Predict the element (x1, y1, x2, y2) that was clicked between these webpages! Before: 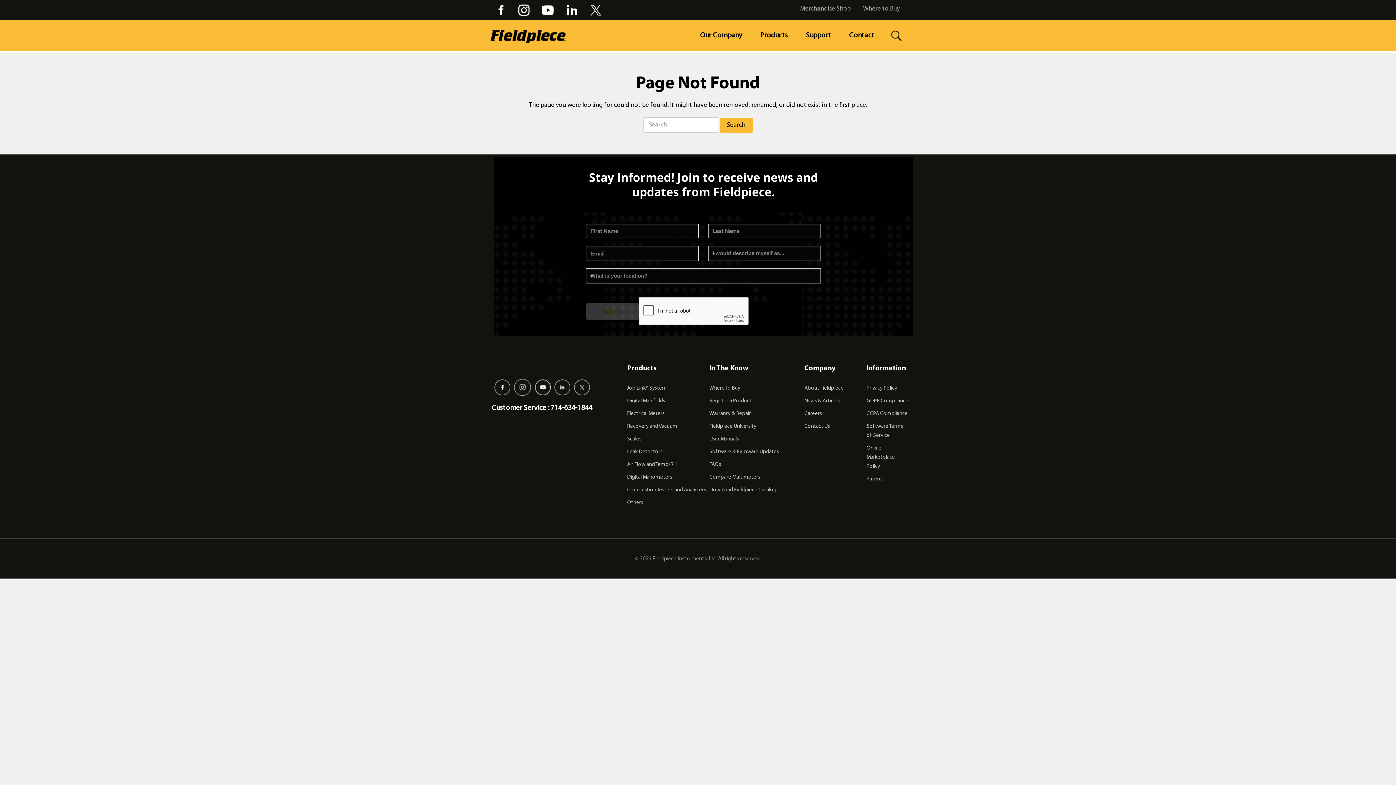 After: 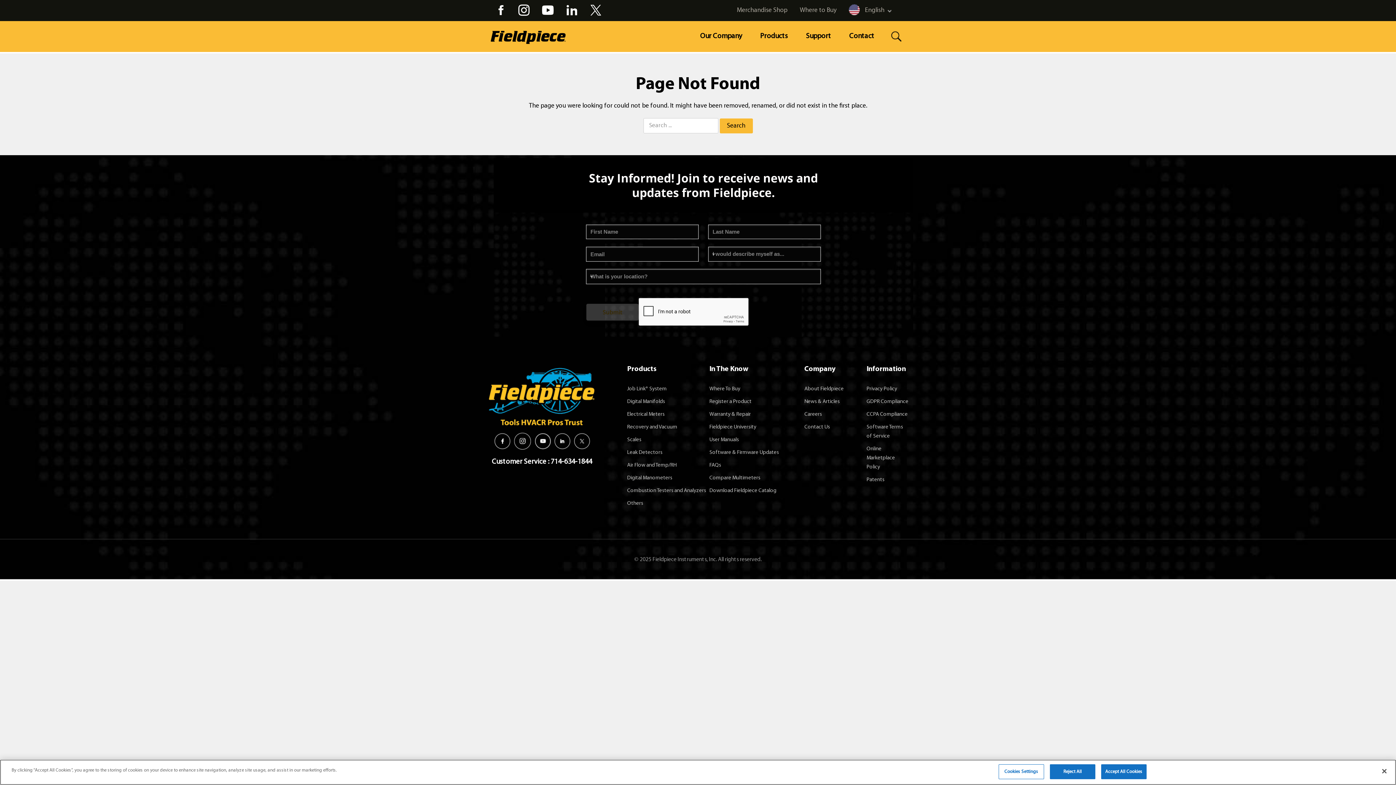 Action: bbox: (492, 404, 592, 412) label: Customer Service : 714-634-1844